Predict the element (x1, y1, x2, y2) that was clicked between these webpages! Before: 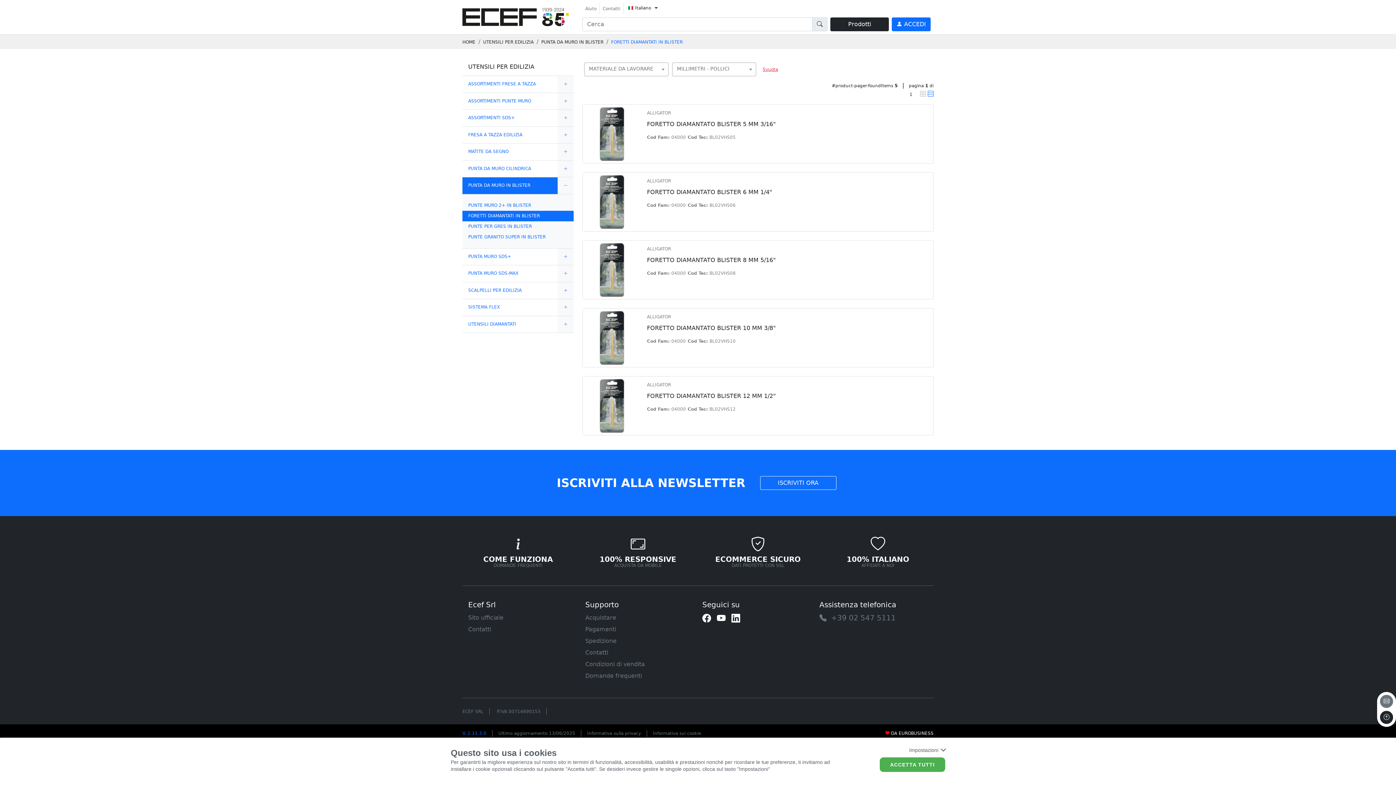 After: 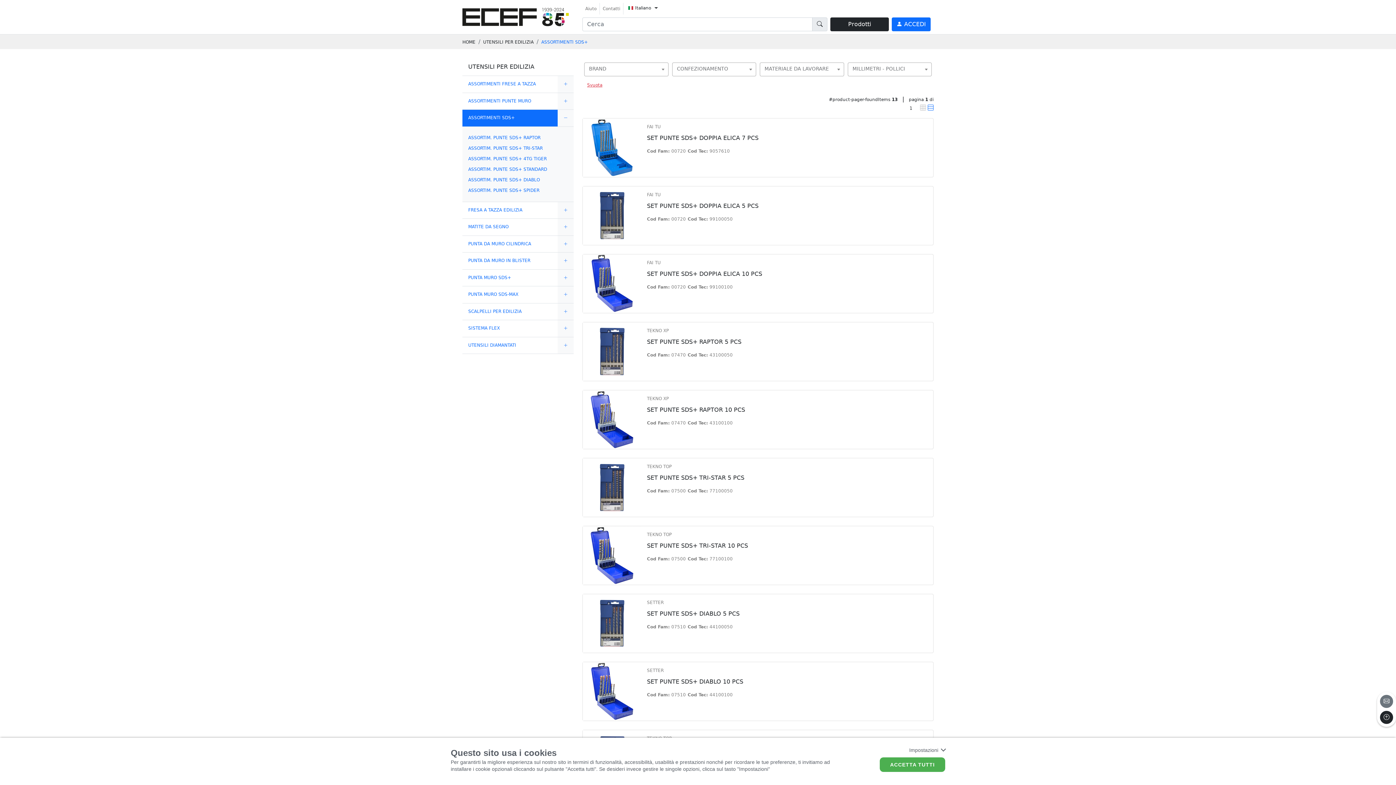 Action: label: link bbox: (462, 109, 520, 126)